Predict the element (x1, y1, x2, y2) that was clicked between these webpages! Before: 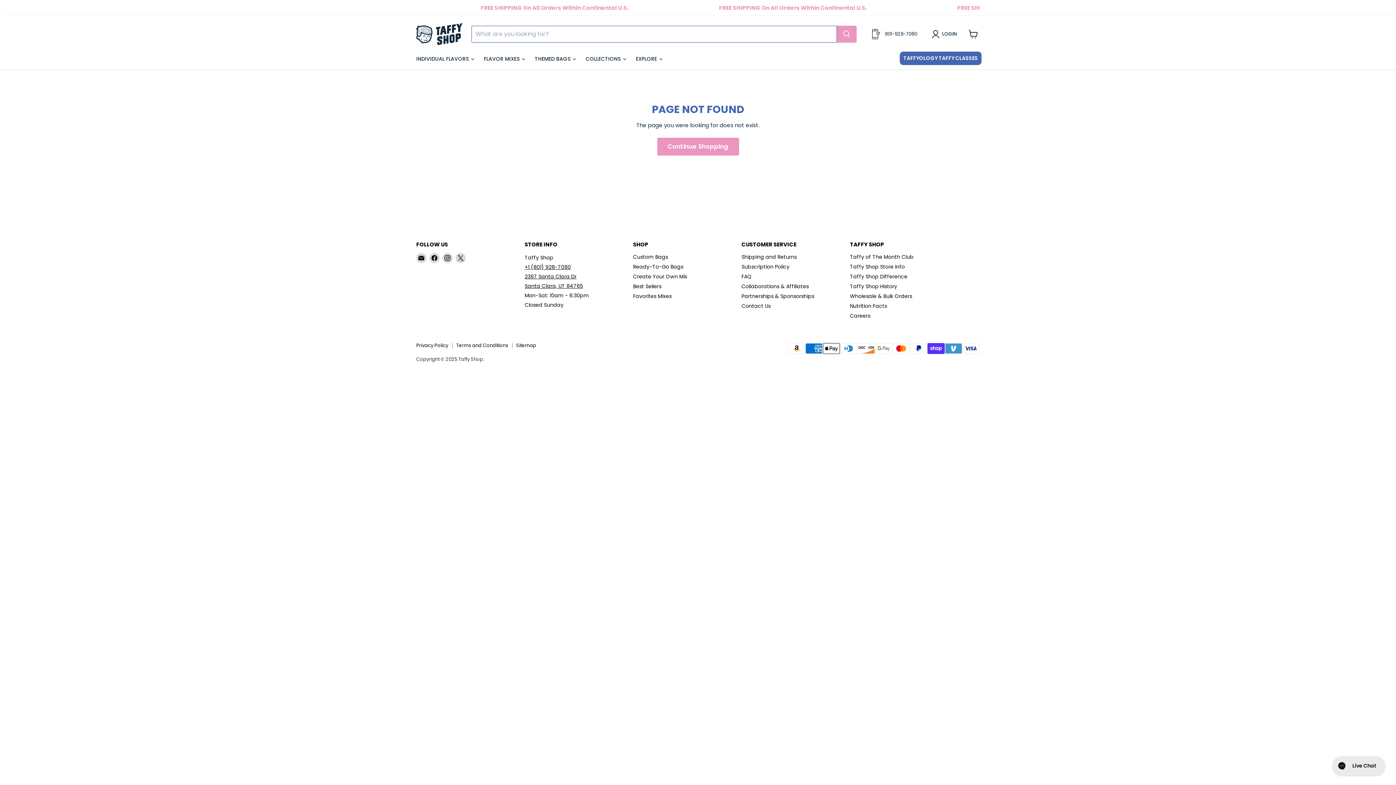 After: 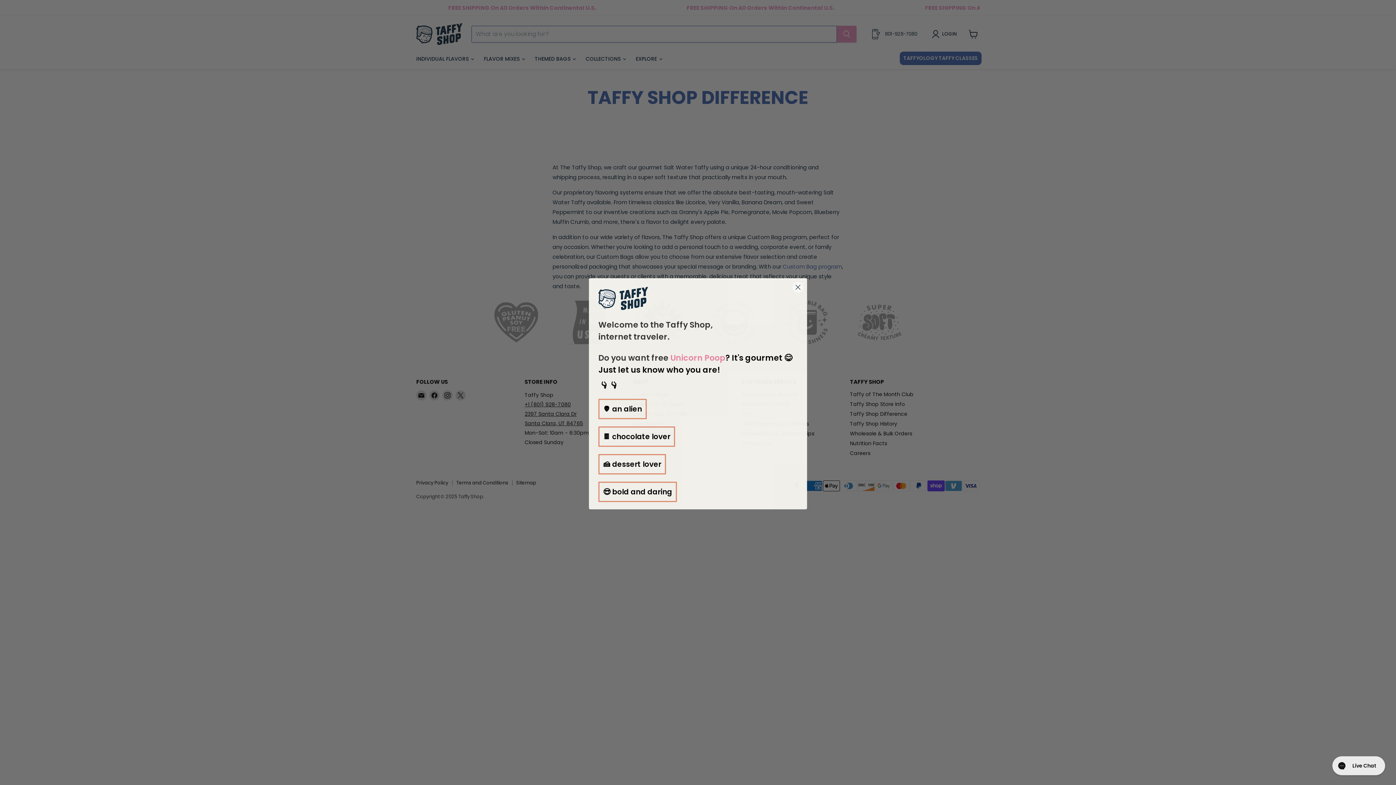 Action: bbox: (850, 273, 907, 280) label: Taffy Shop Difference